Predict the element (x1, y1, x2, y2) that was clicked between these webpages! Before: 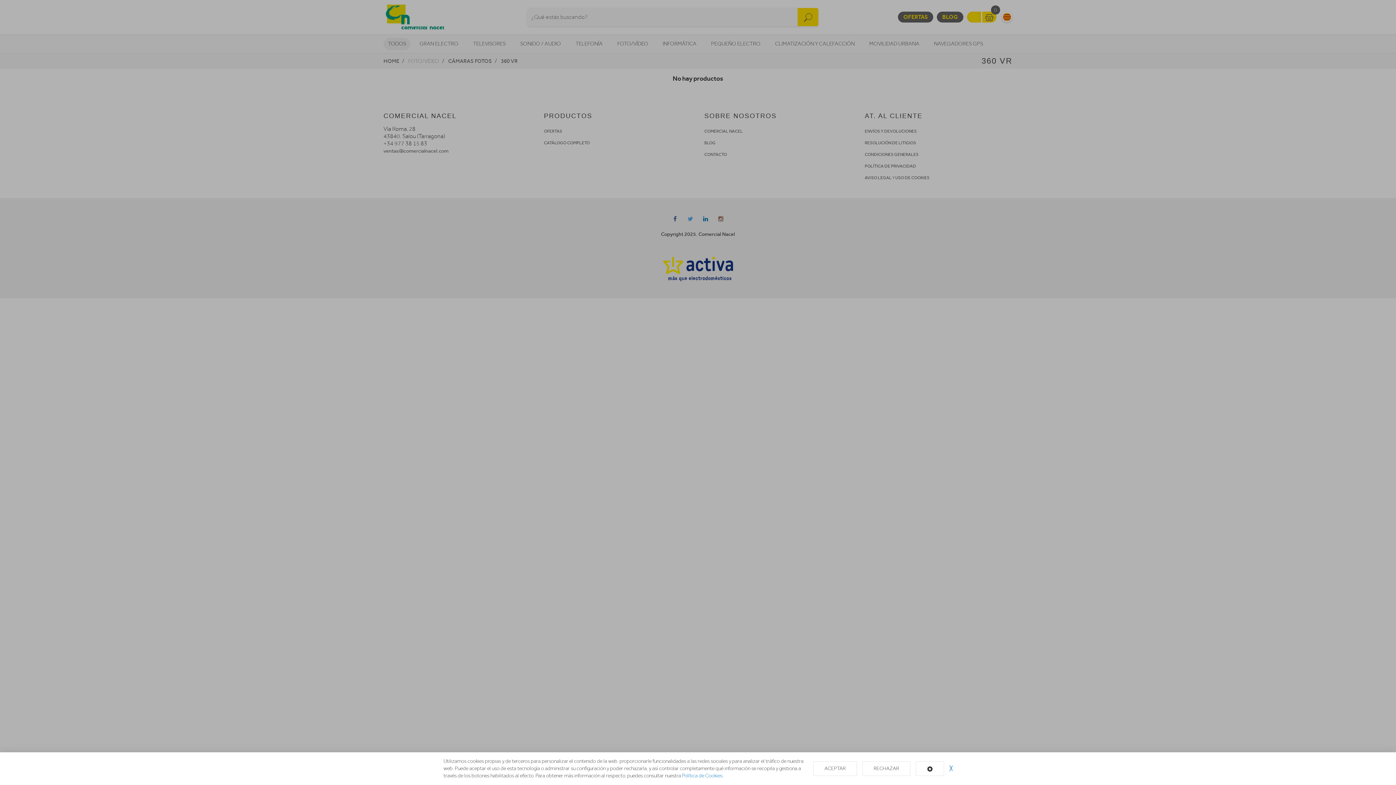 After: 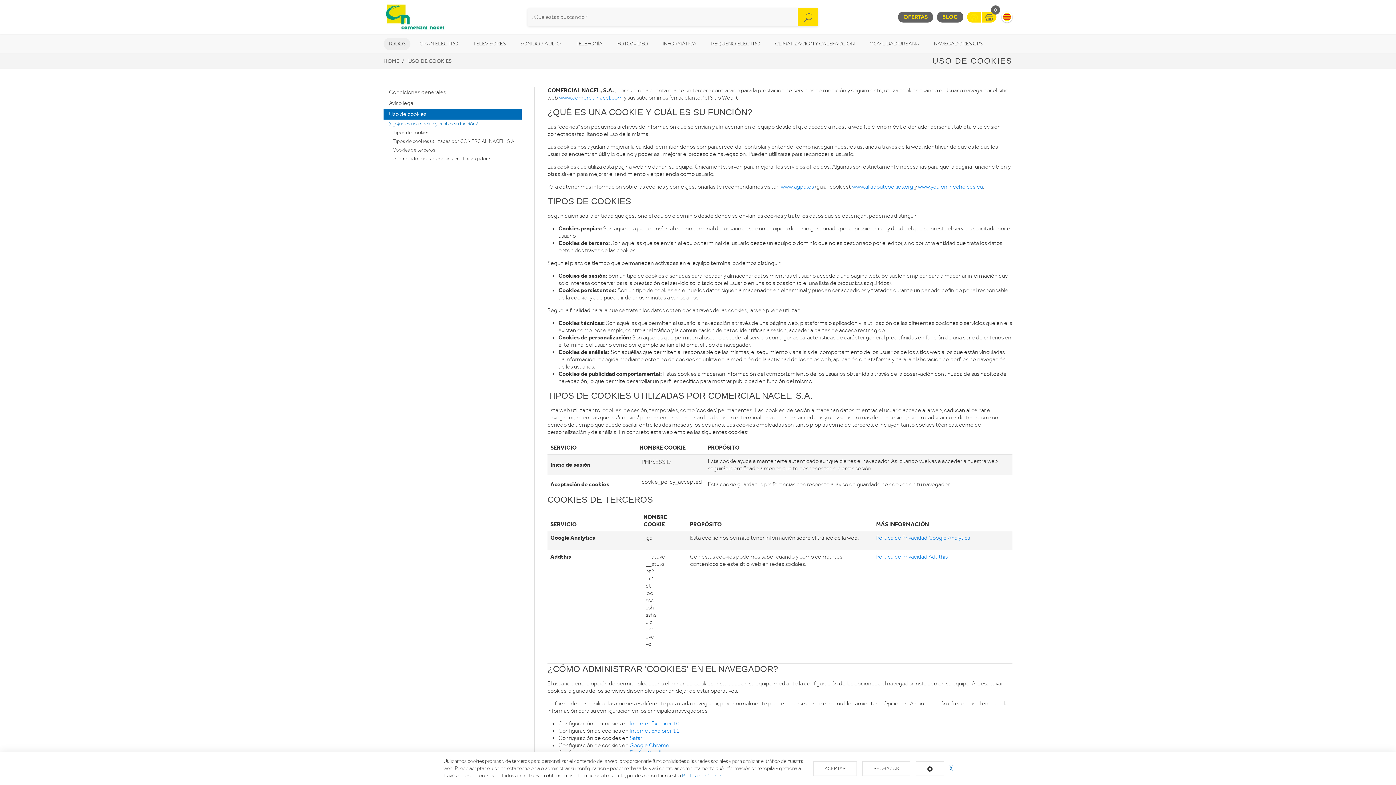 Action: bbox: (682, 773, 722, 779) label: Política de Cookies